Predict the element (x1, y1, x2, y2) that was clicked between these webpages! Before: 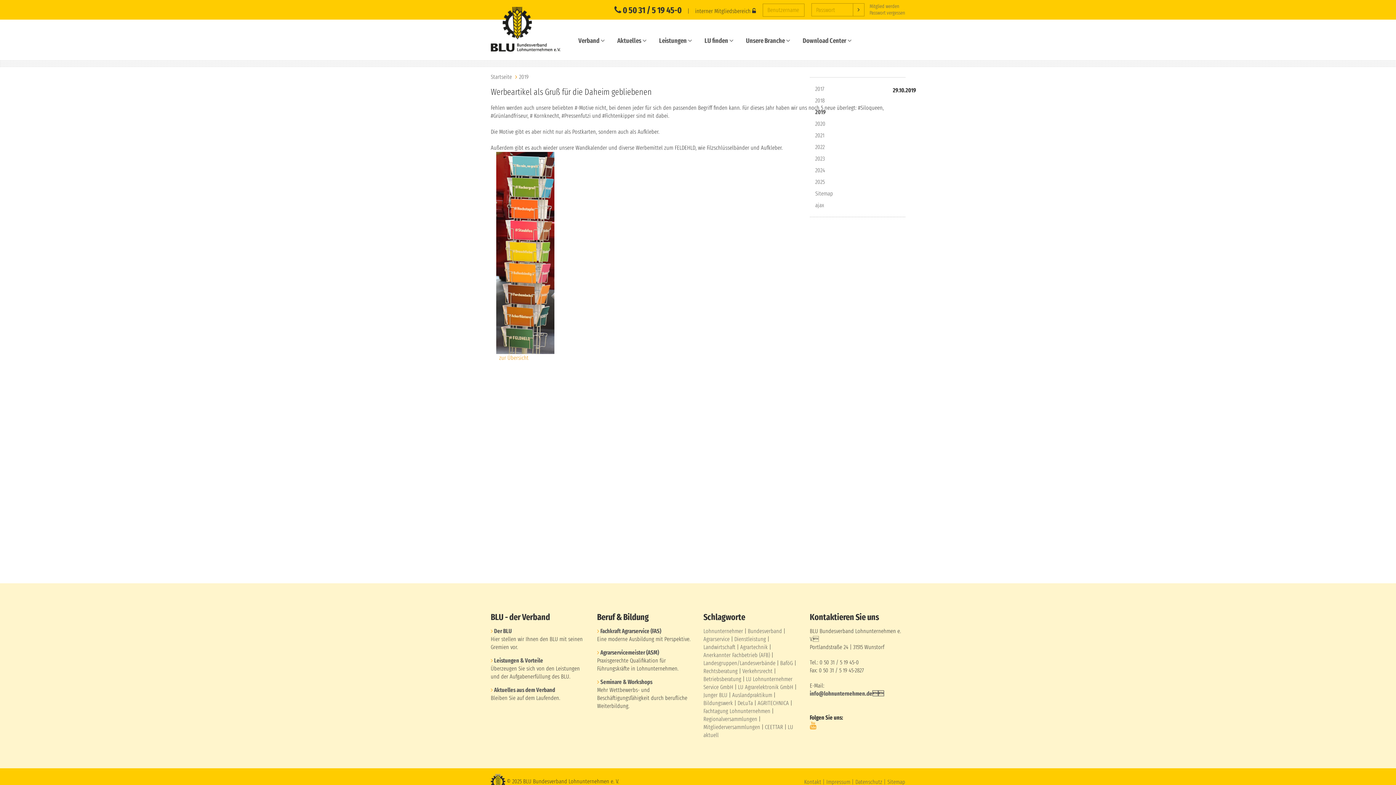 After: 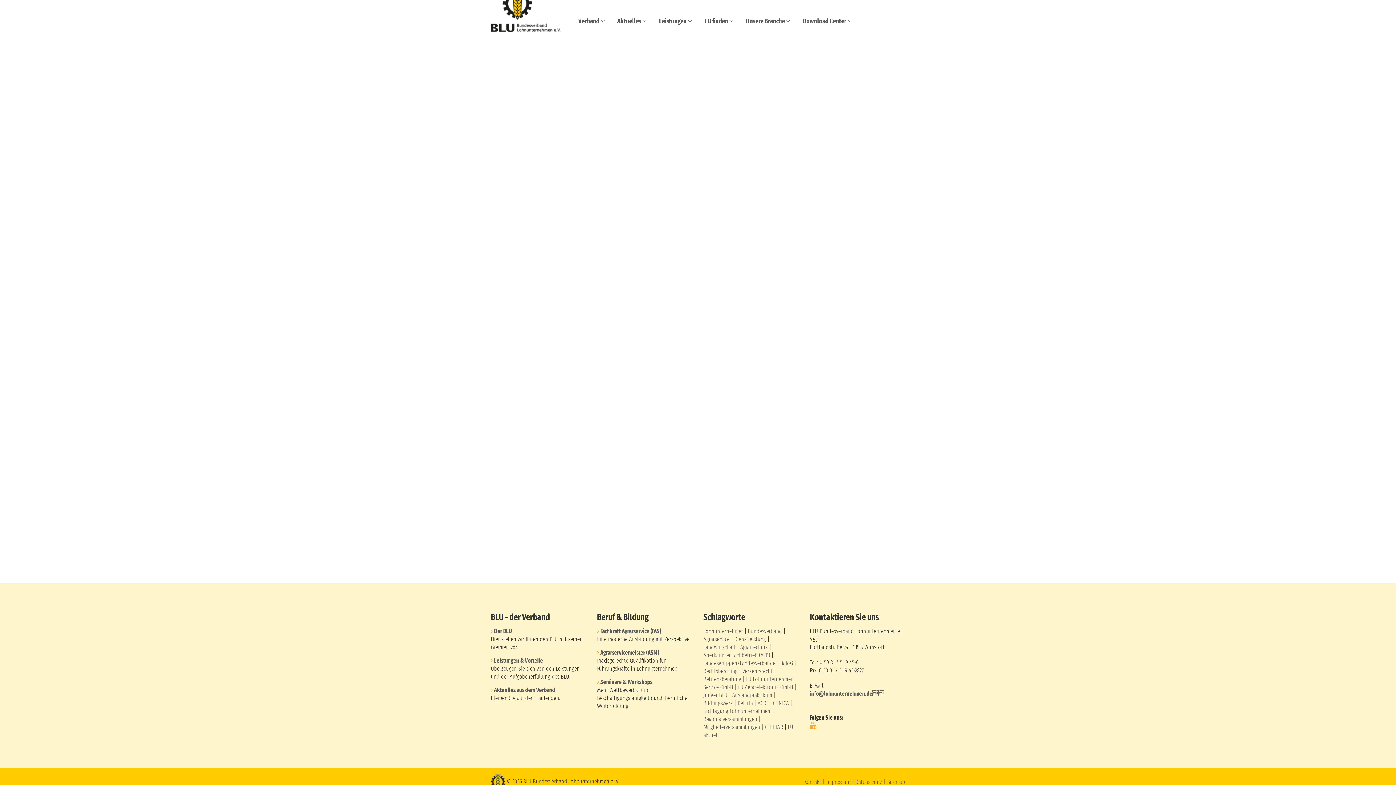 Action: bbox: (810, 164, 905, 176) label: 2024